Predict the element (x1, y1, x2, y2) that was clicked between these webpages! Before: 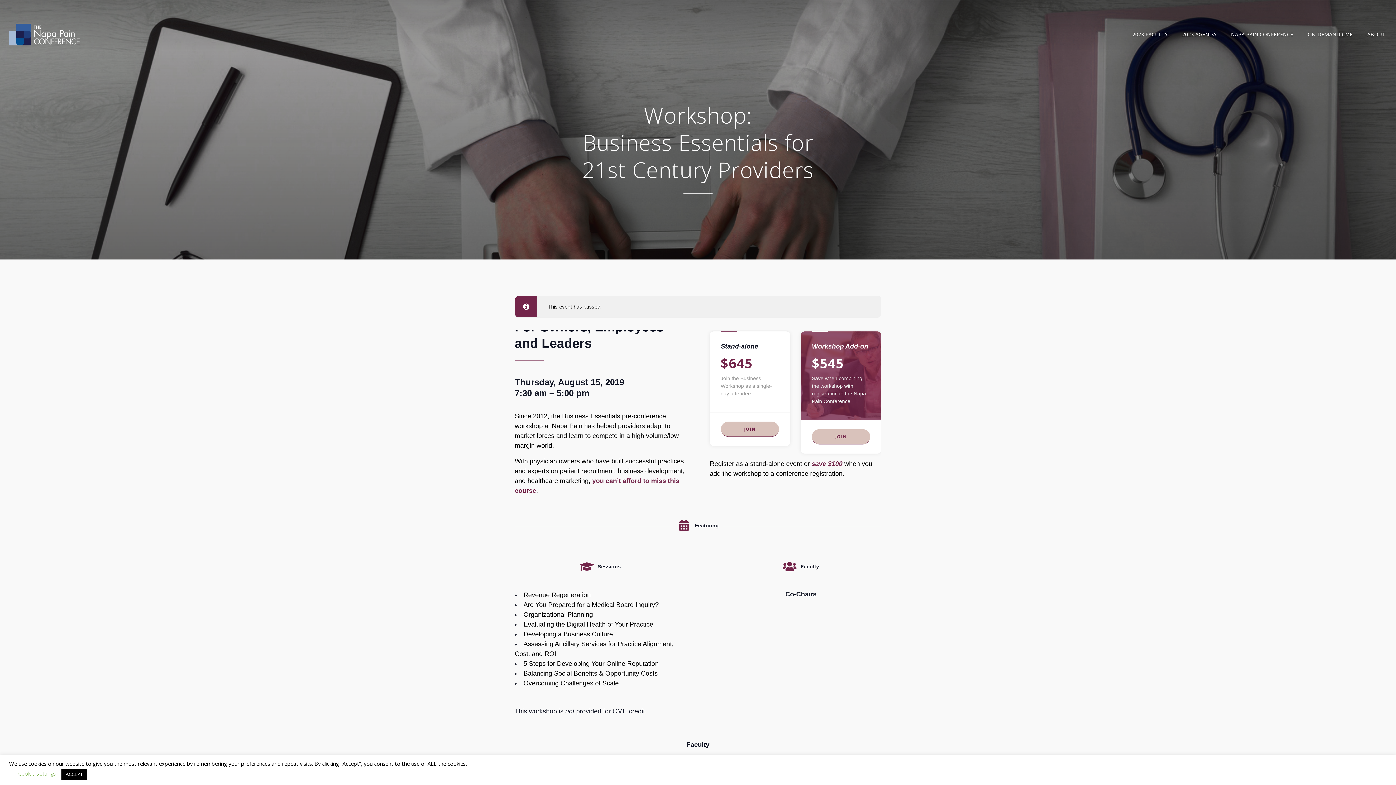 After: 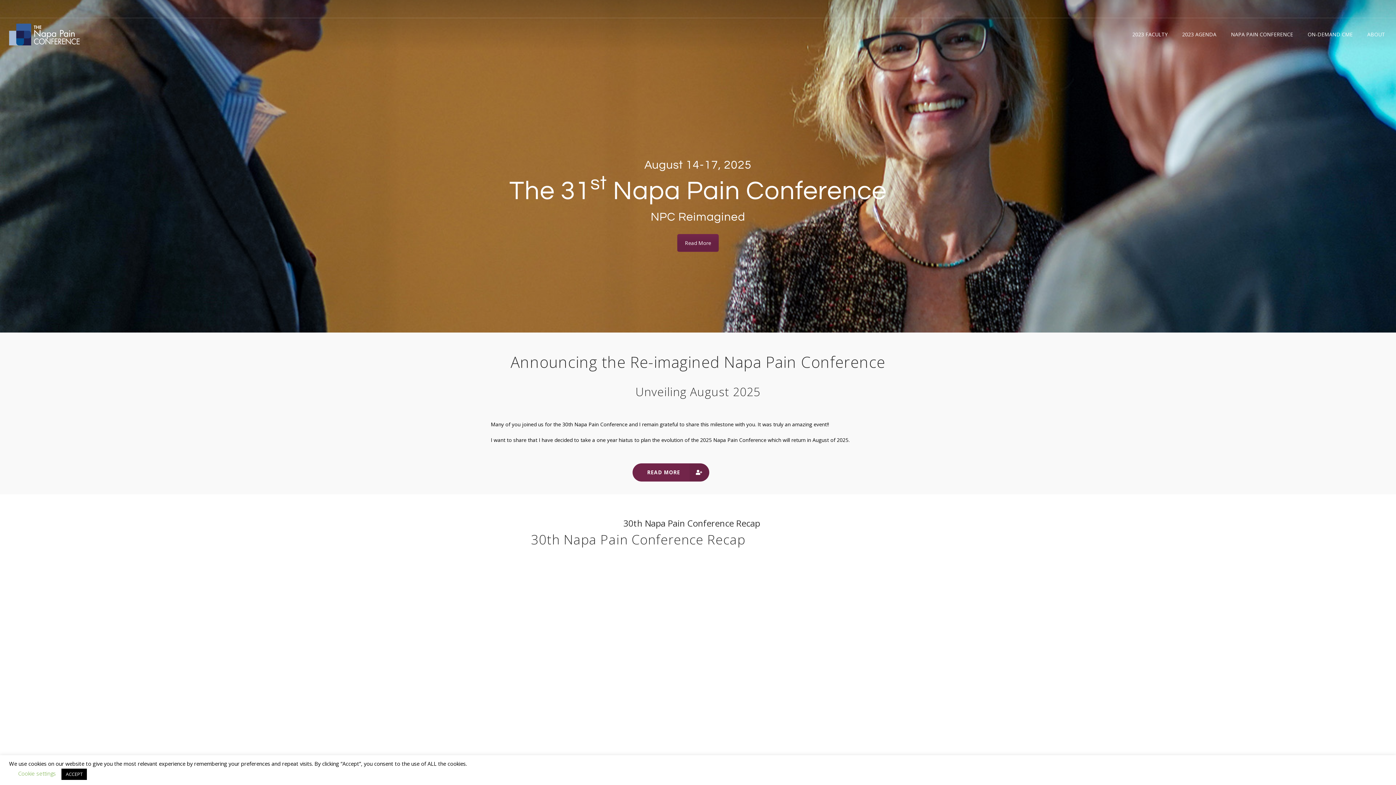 Action: bbox: (5, 18, 83, 50)